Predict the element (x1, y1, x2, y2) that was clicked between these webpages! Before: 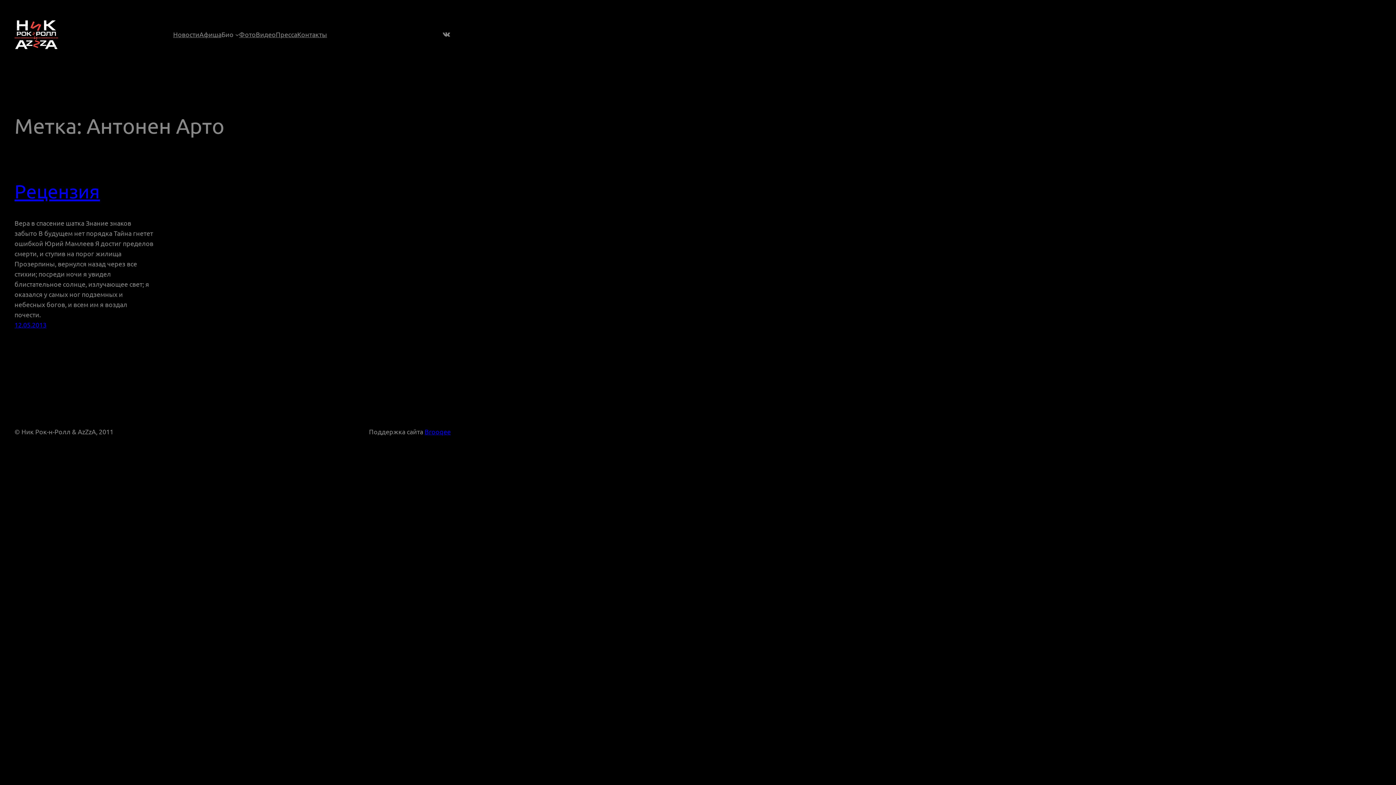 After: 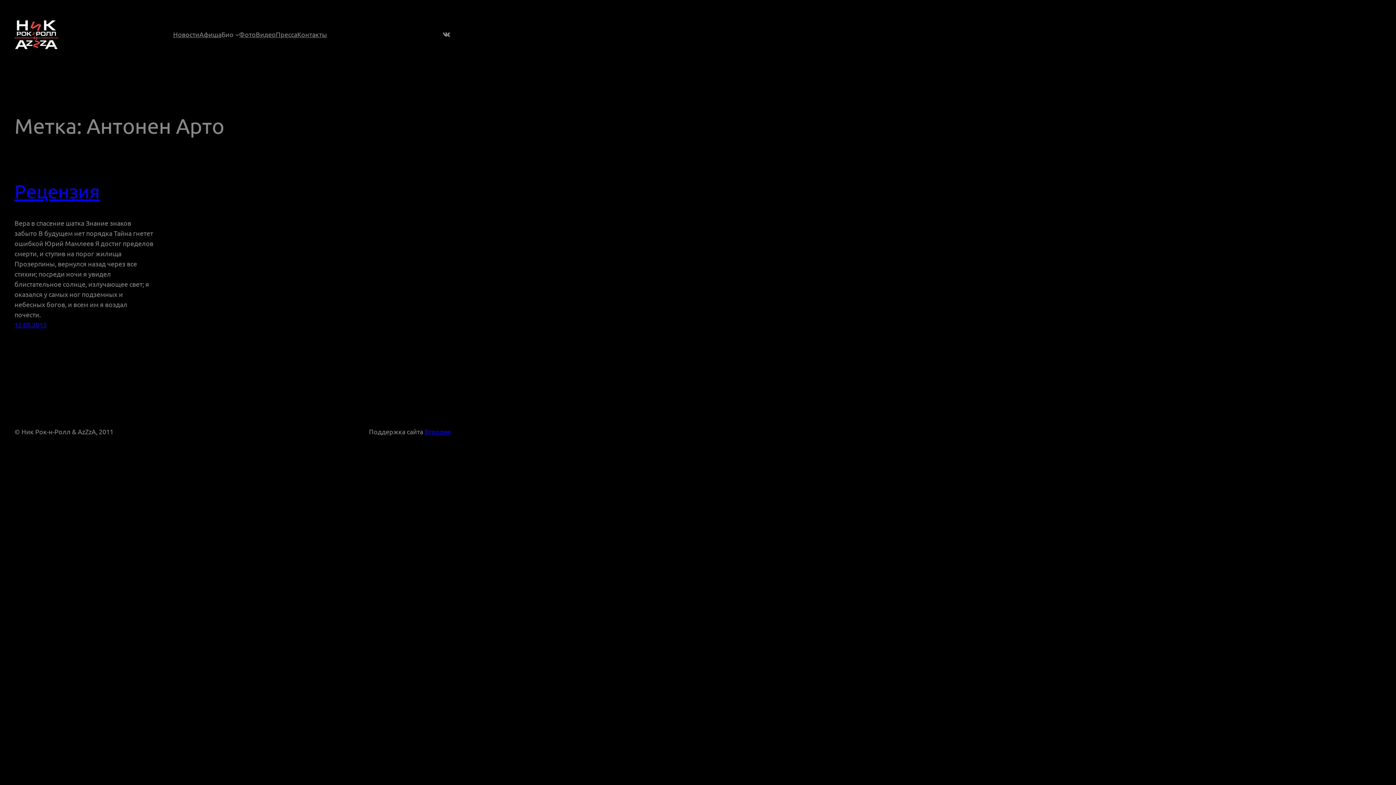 Action: bbox: (424, 428, 450, 435) label: Brooqee